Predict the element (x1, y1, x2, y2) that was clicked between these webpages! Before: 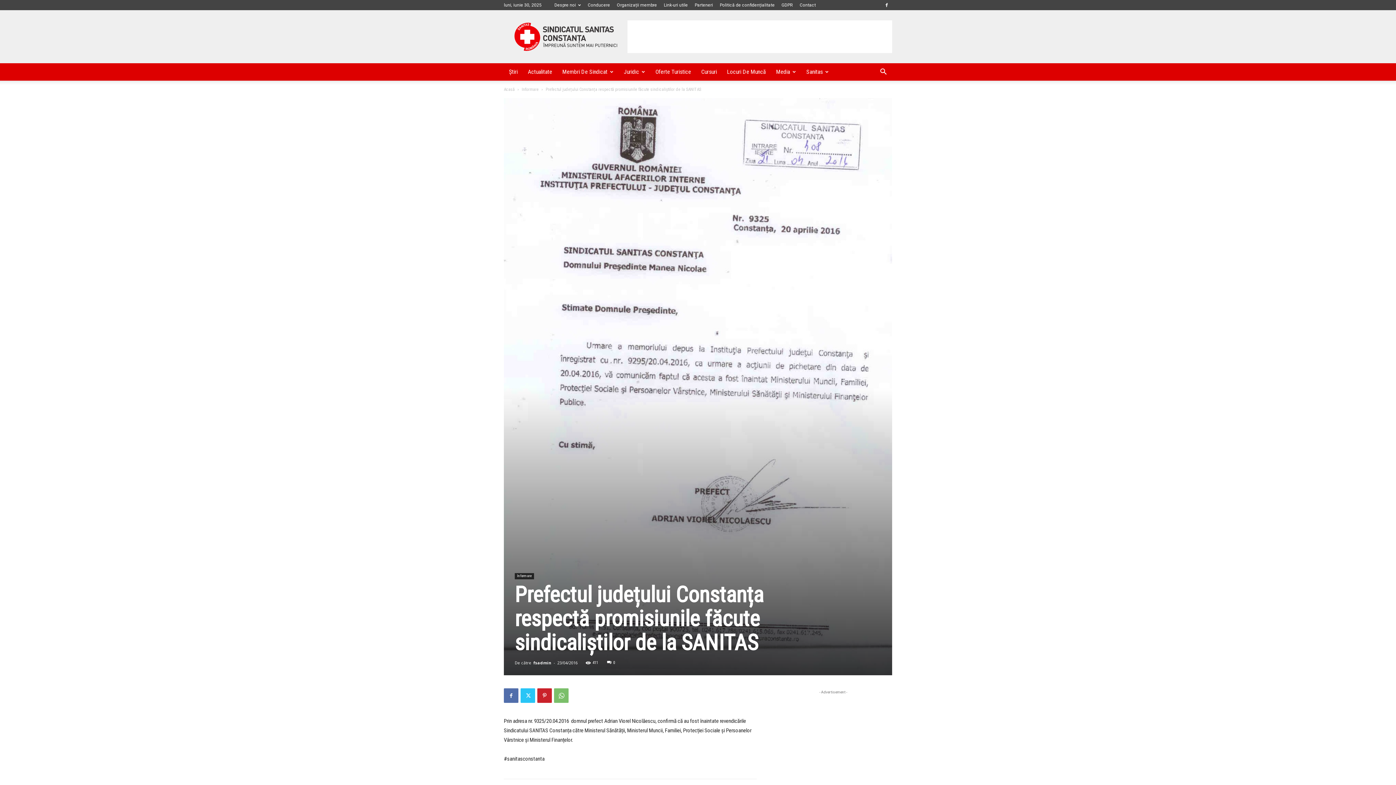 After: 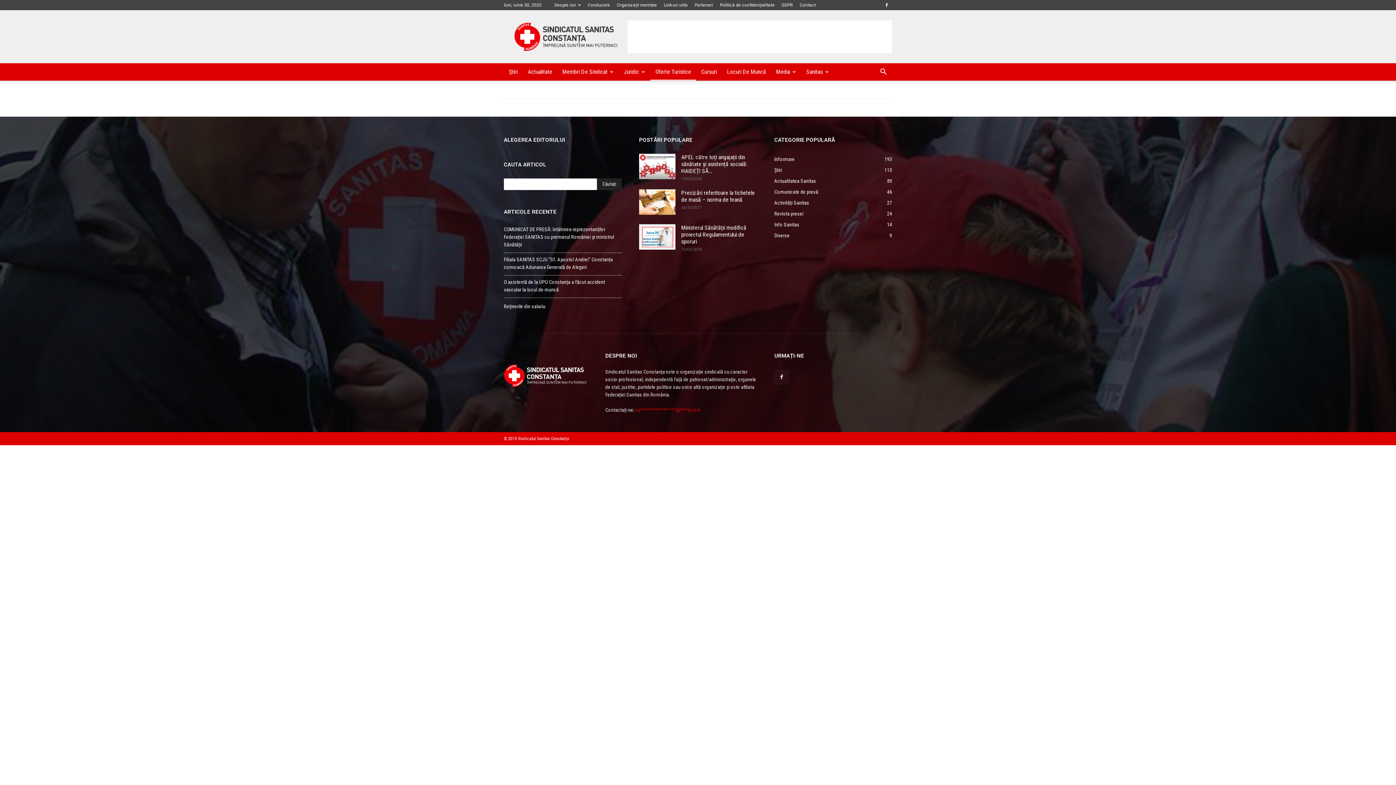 Action: label: Oferte Turistice bbox: (650, 63, 696, 80)